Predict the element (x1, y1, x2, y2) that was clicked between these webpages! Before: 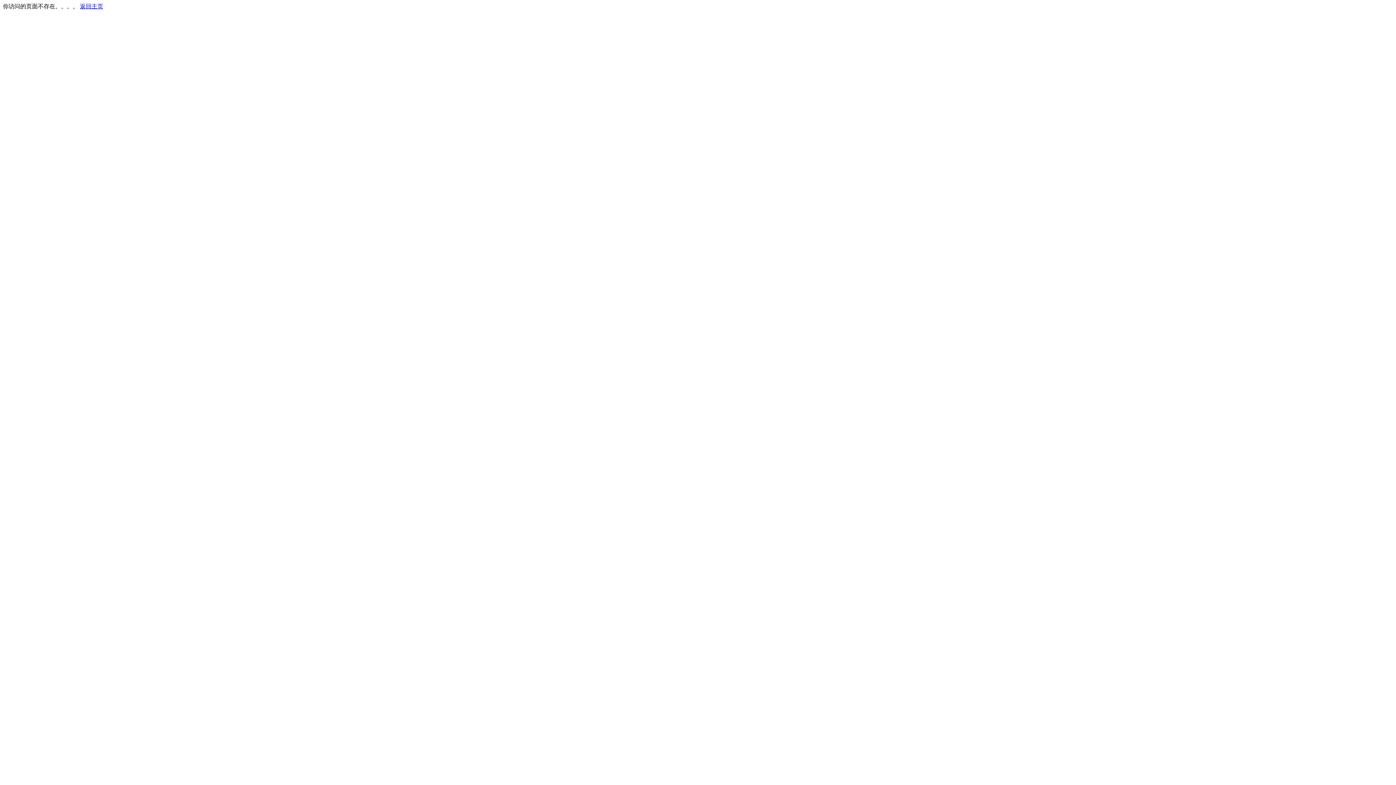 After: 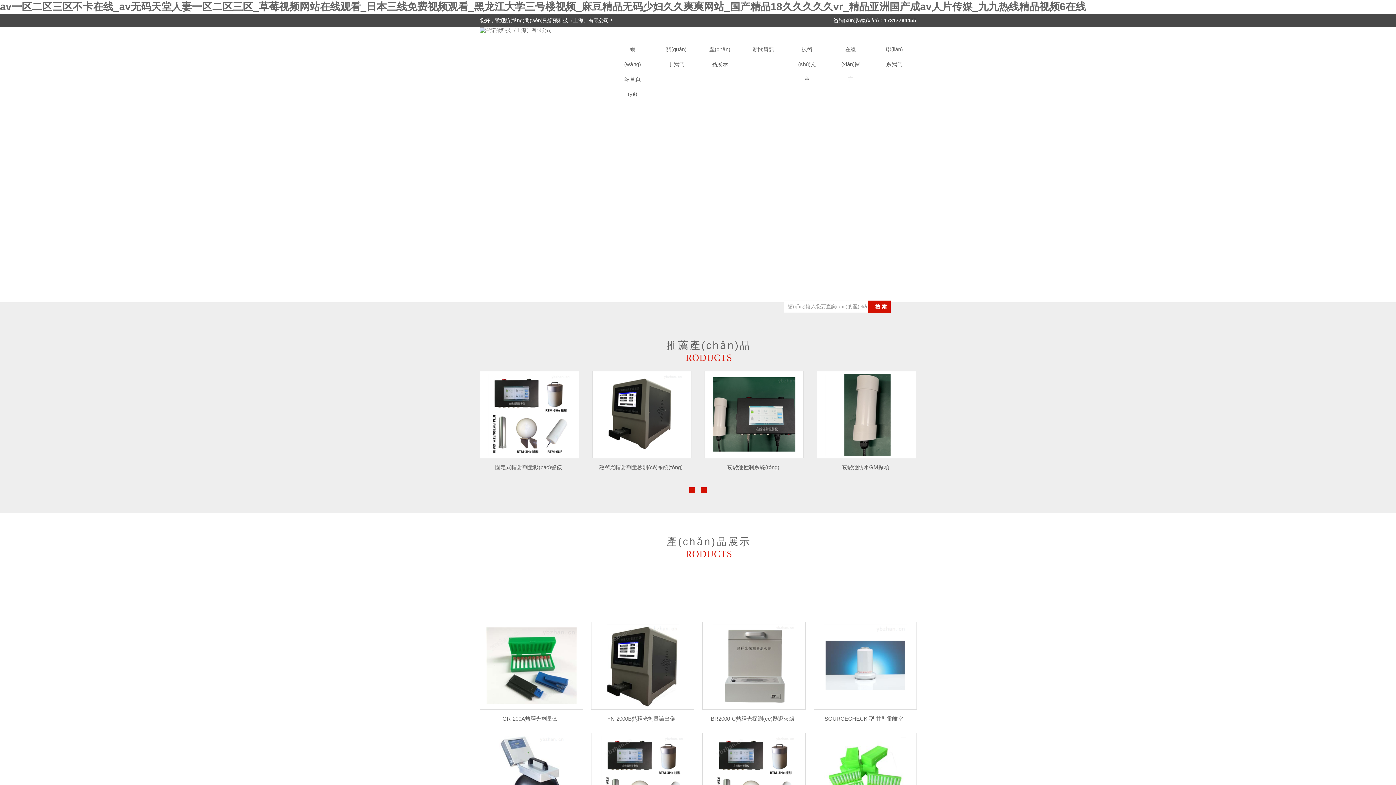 Action: label: 返回主页 bbox: (80, 3, 103, 9)